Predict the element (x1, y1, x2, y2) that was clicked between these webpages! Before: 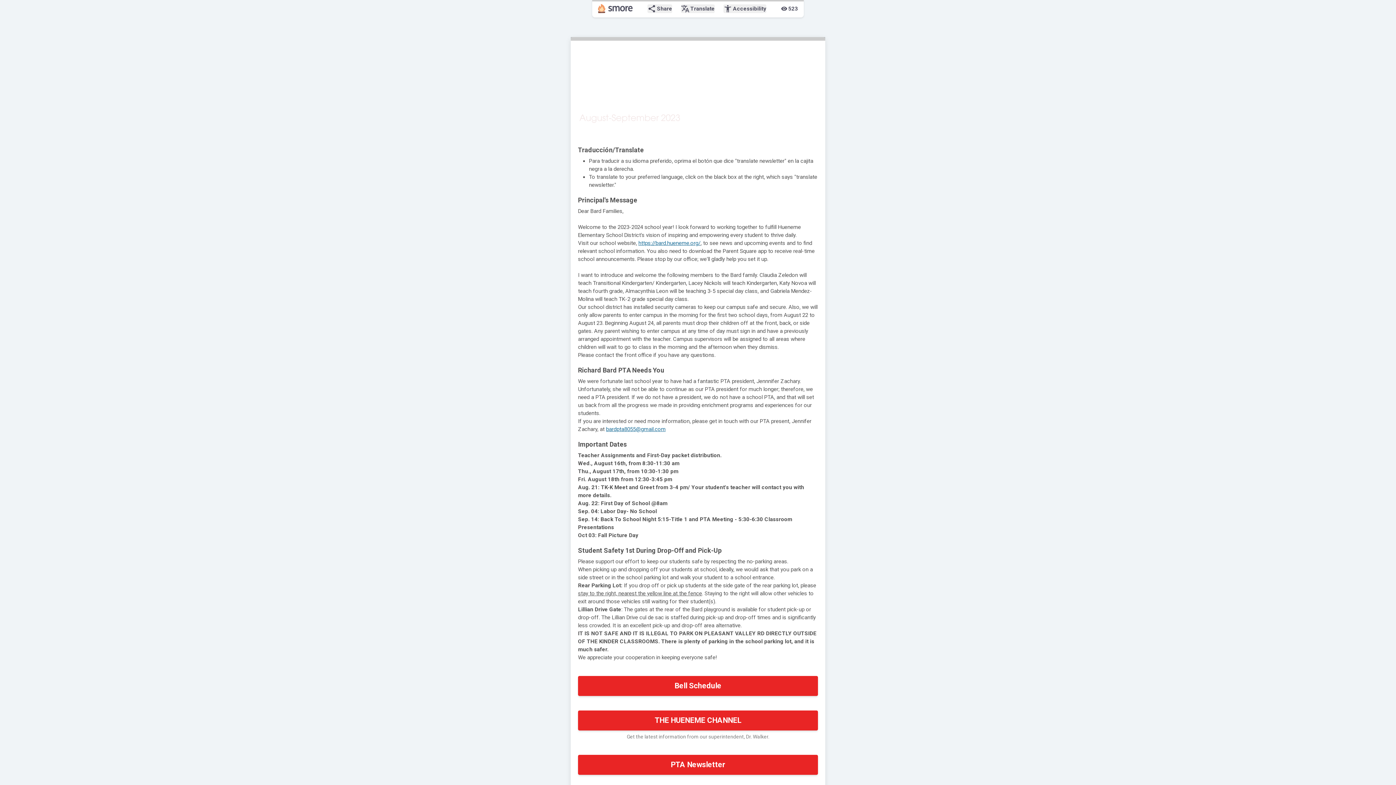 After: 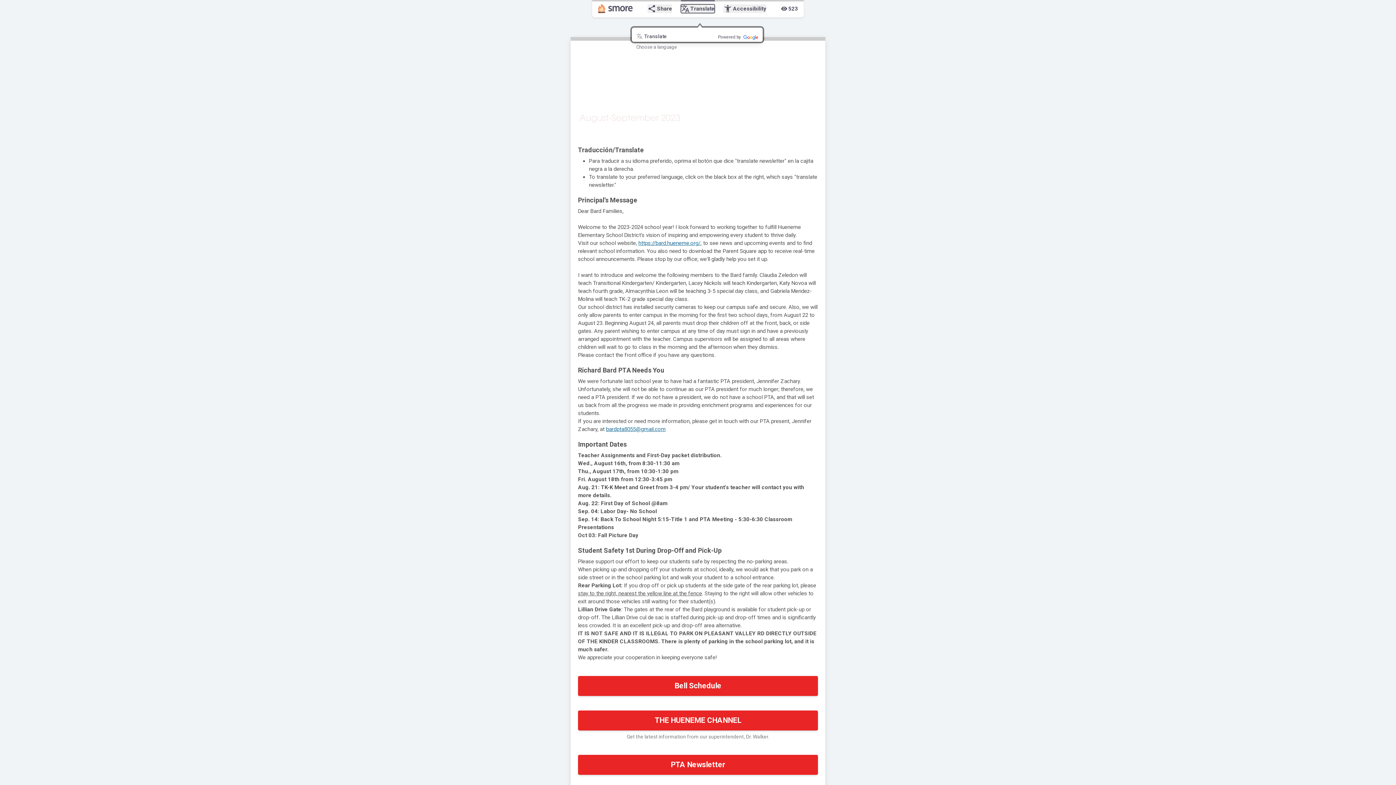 Action: bbox: (681, 4, 714, 13) label: translate
Translate